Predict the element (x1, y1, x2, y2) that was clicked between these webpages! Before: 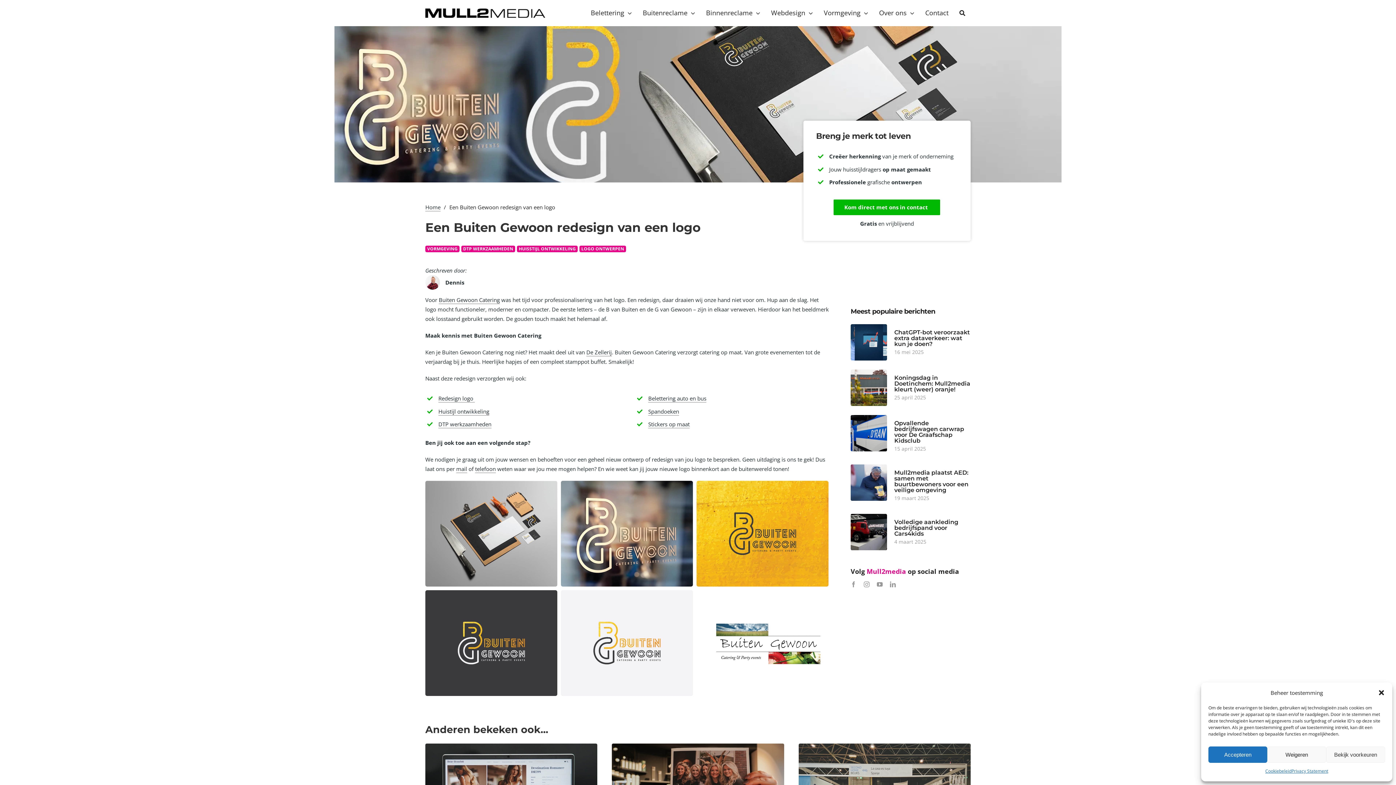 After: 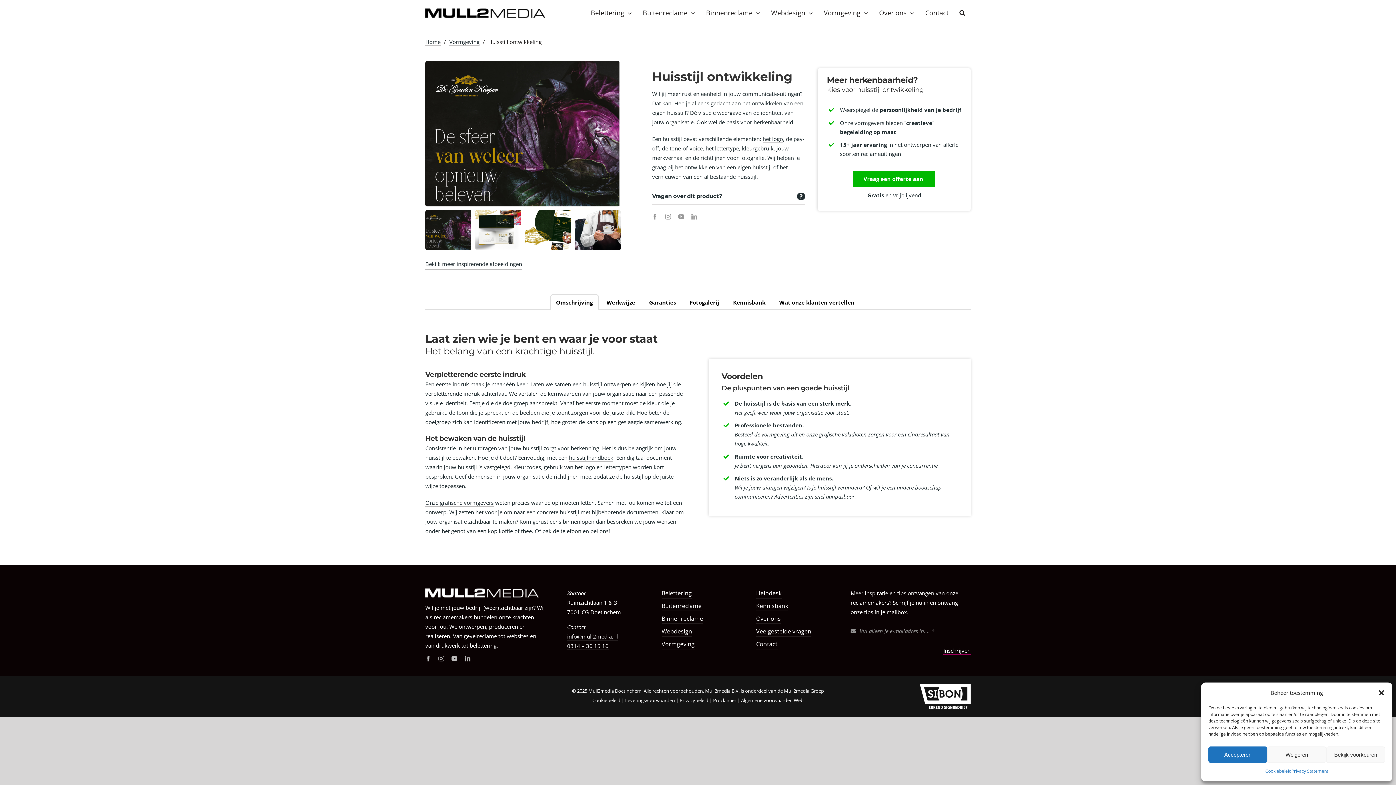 Action: bbox: (438, 407, 489, 415) label: Huistijl ontwikkeling